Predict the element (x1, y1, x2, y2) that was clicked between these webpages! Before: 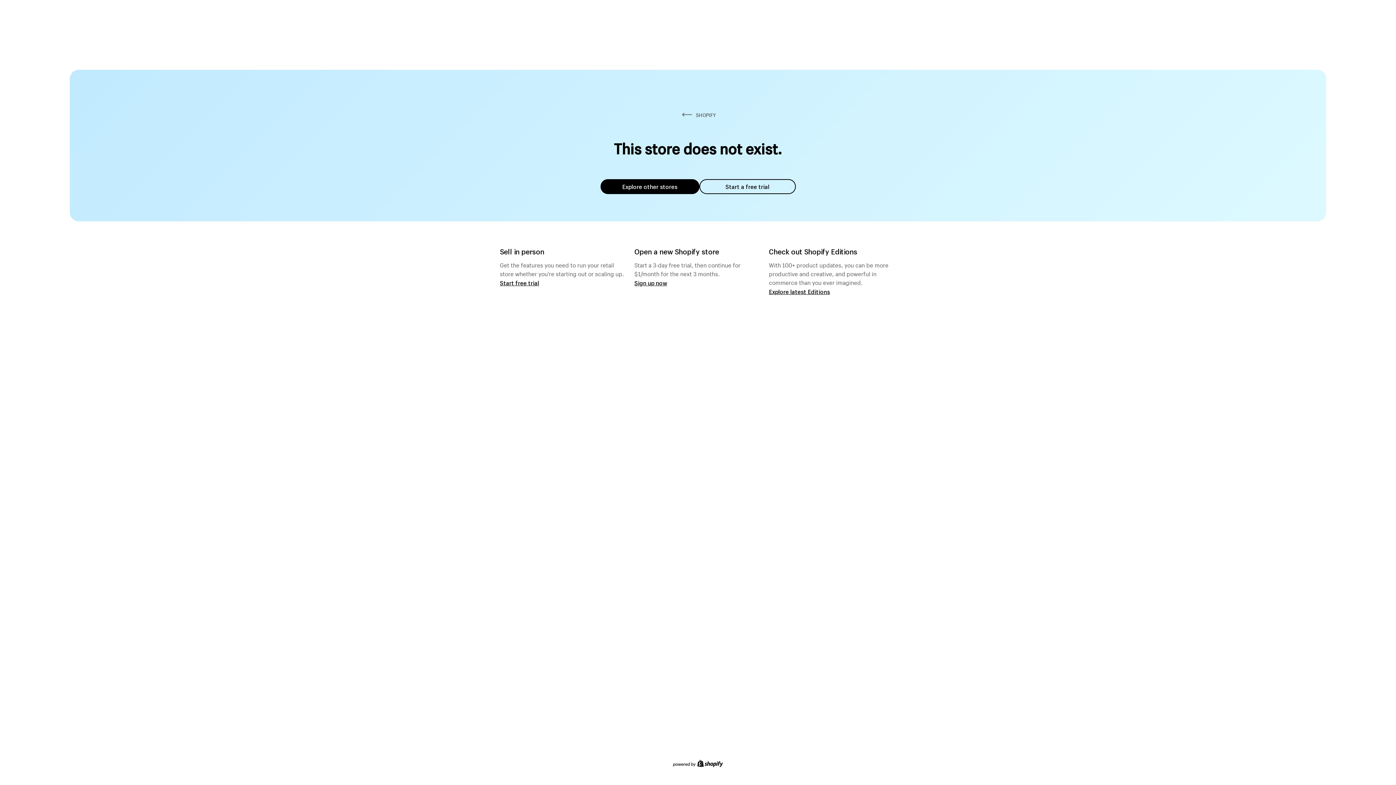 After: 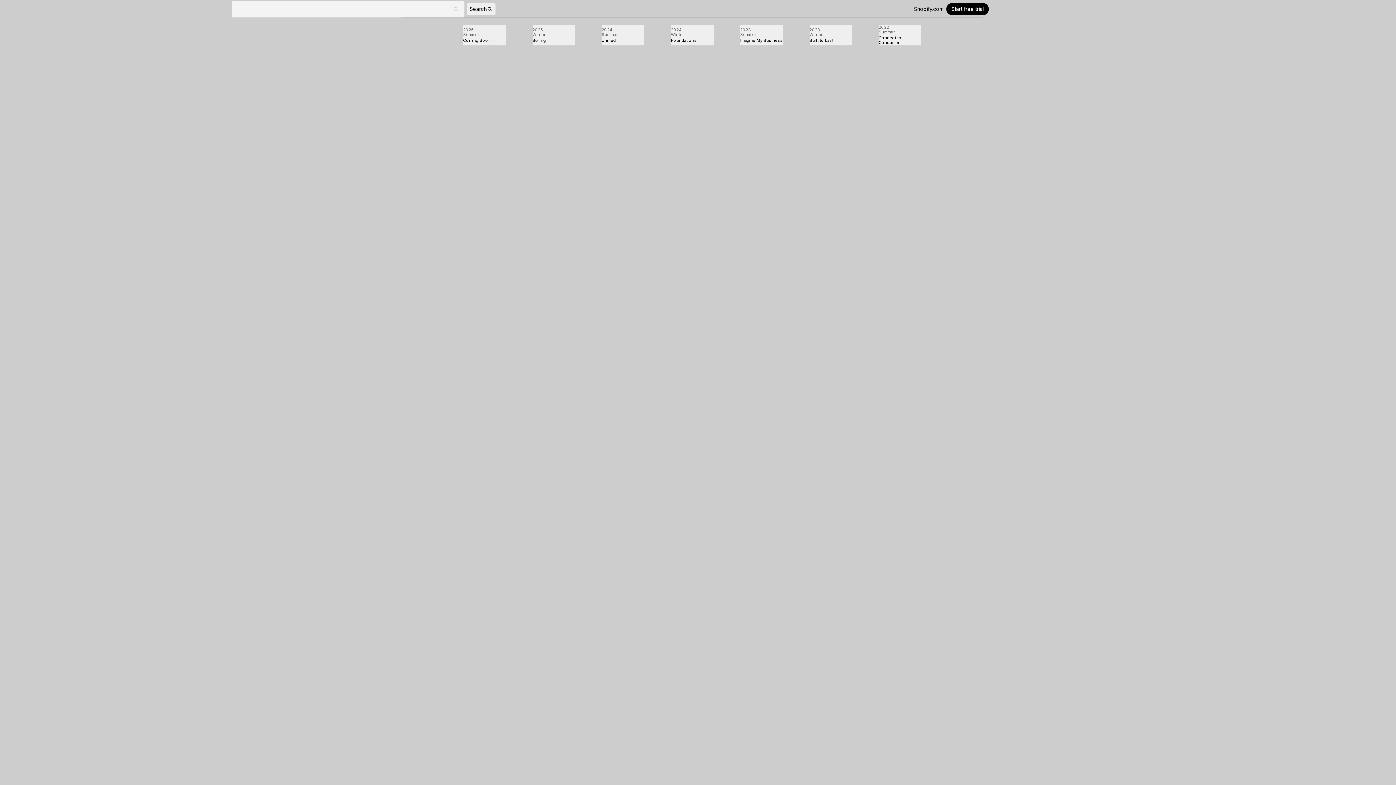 Action: label: Explore latest Editions bbox: (769, 287, 830, 295)